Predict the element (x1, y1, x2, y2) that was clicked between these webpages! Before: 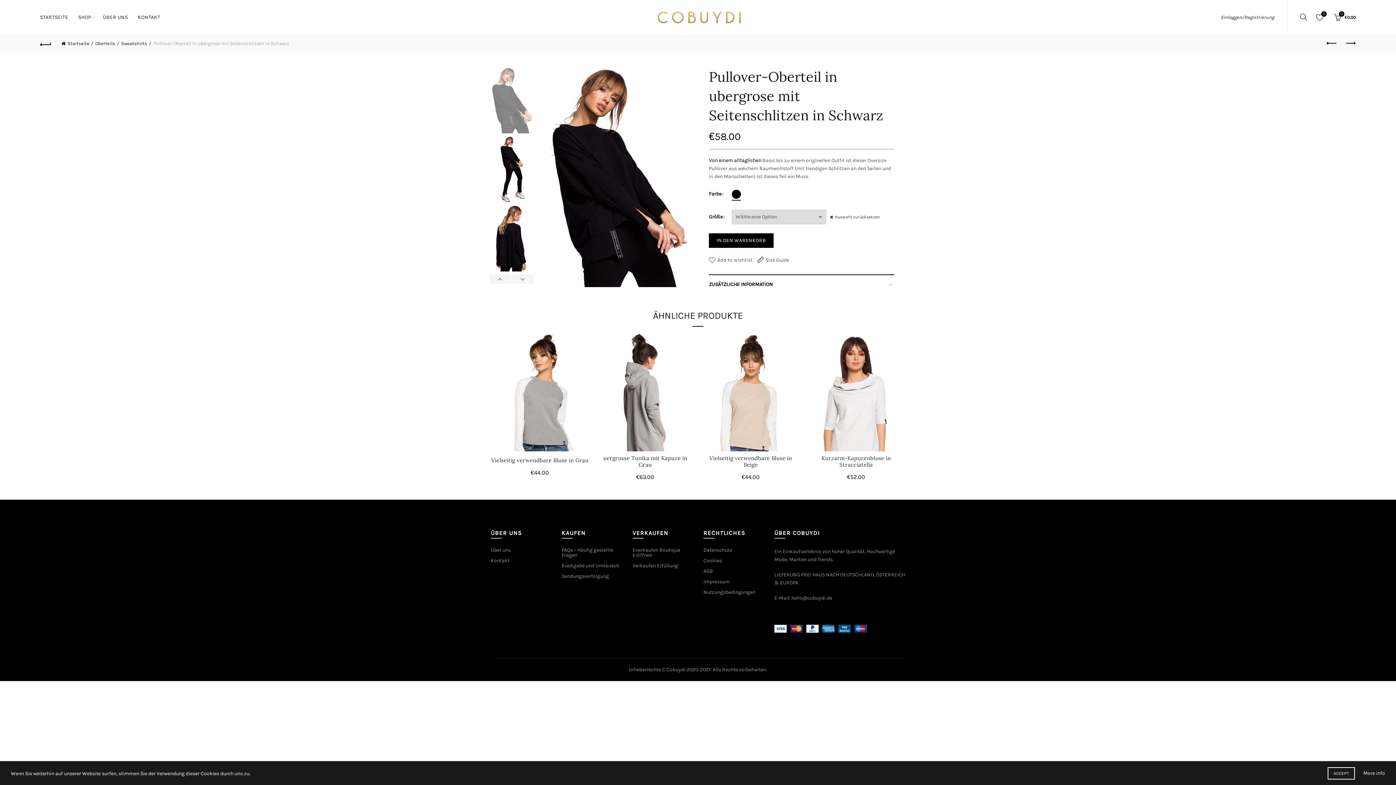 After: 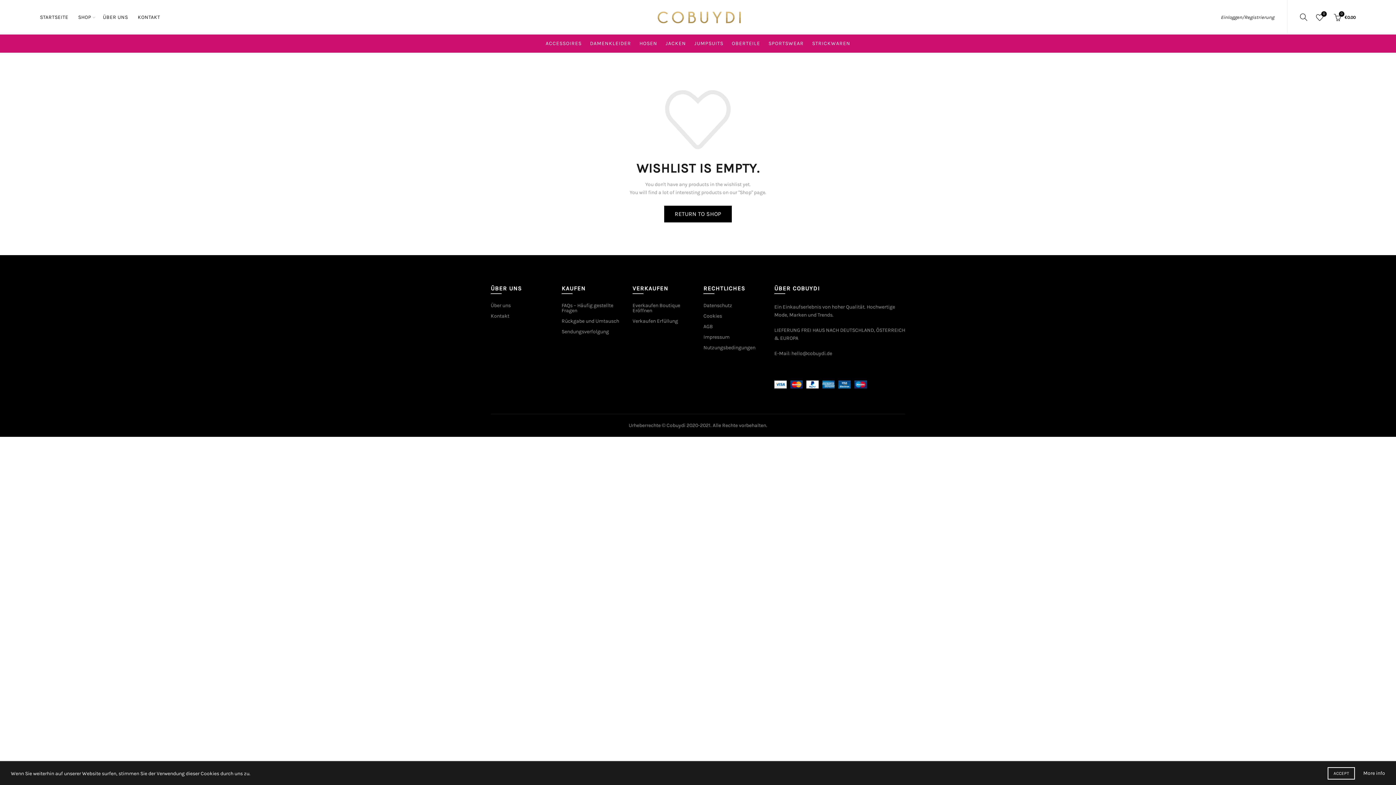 Action: bbox: (1314, 11, 1325, 22) label:  Wishlist
0